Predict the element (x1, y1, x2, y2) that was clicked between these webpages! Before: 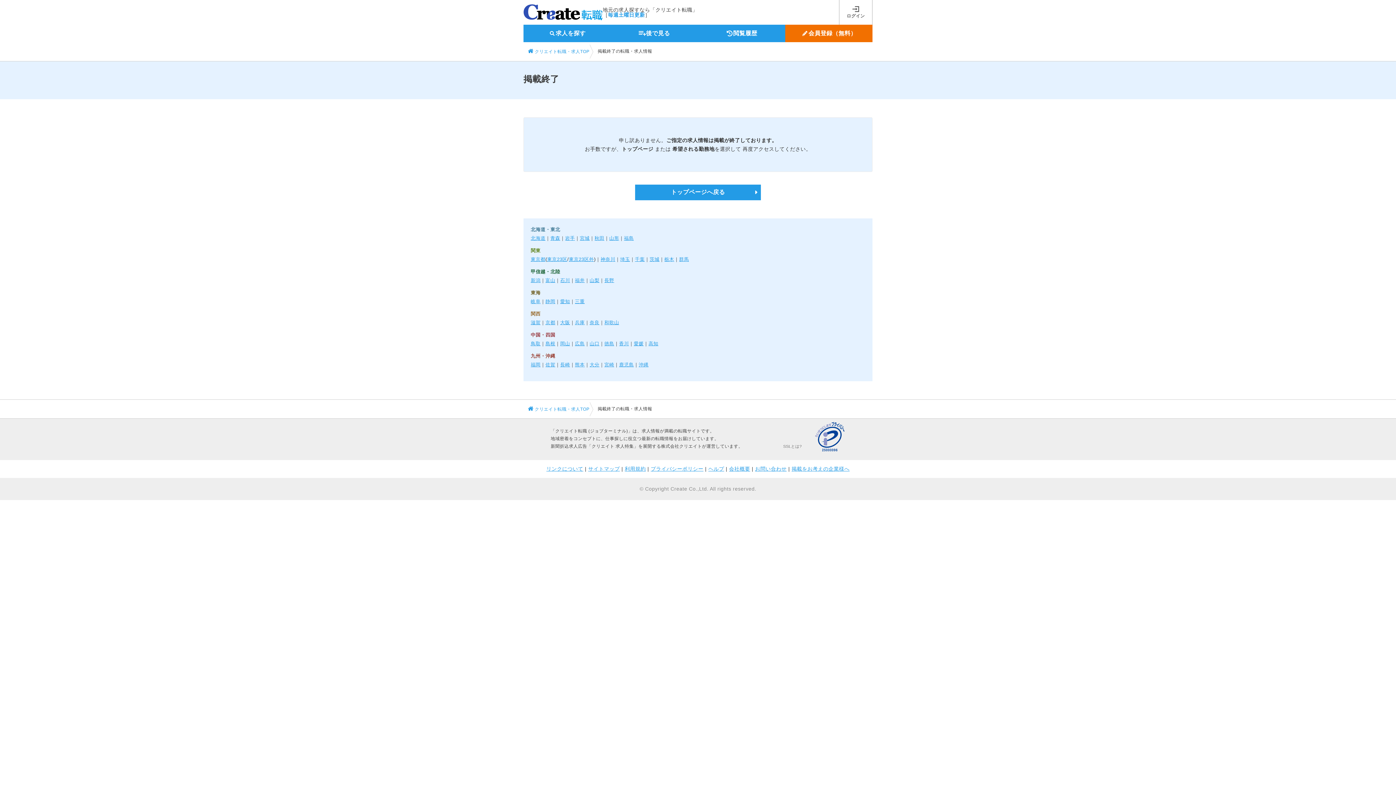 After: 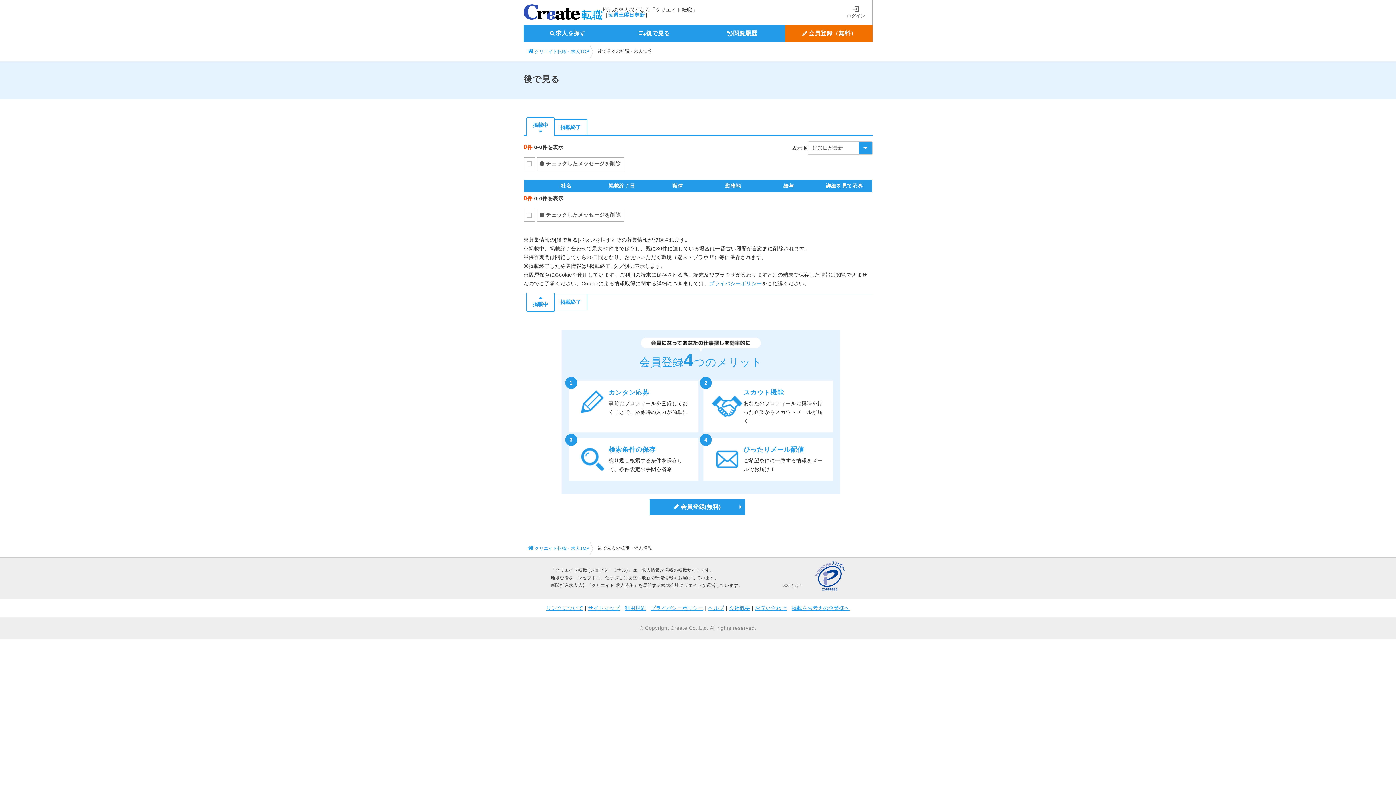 Action: bbox: (610, 24, 698, 42) label: 後で見る